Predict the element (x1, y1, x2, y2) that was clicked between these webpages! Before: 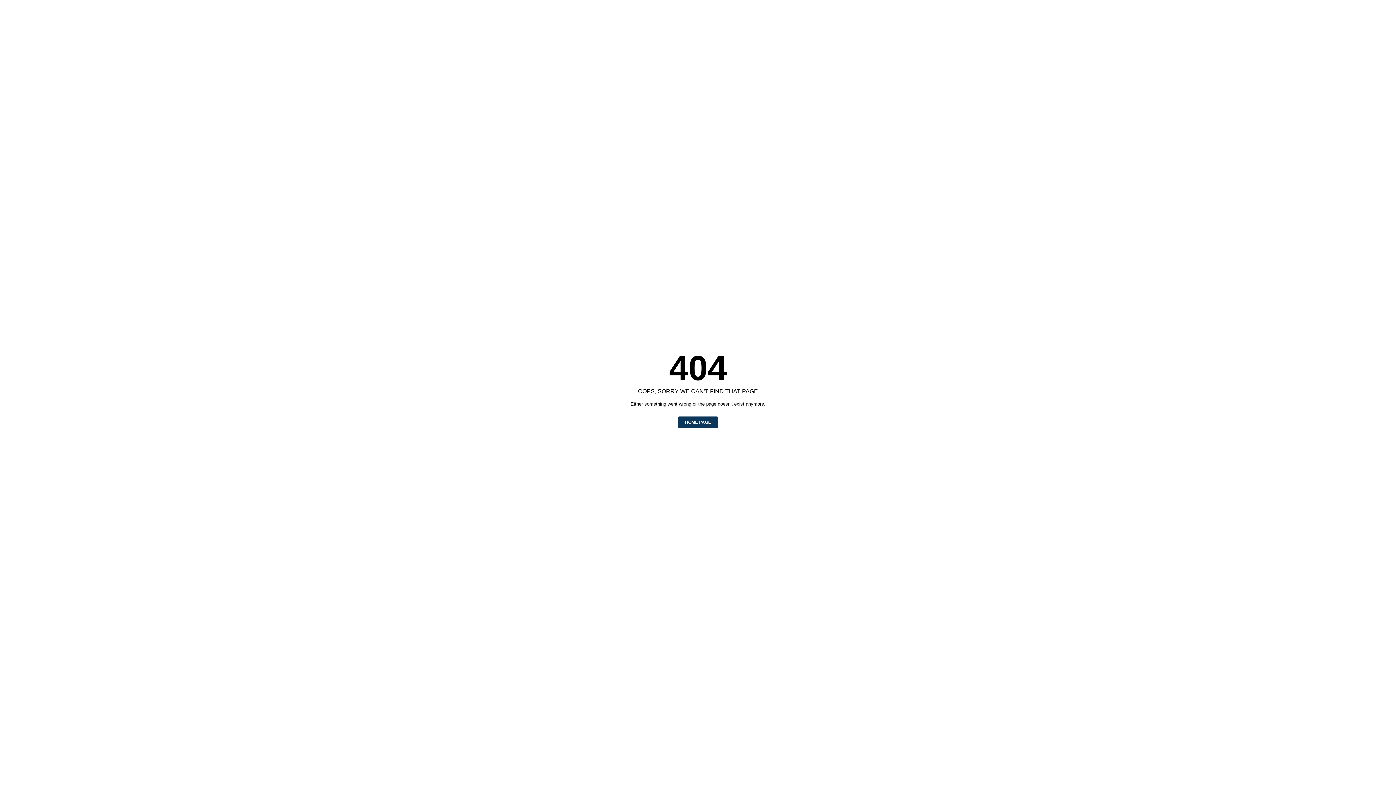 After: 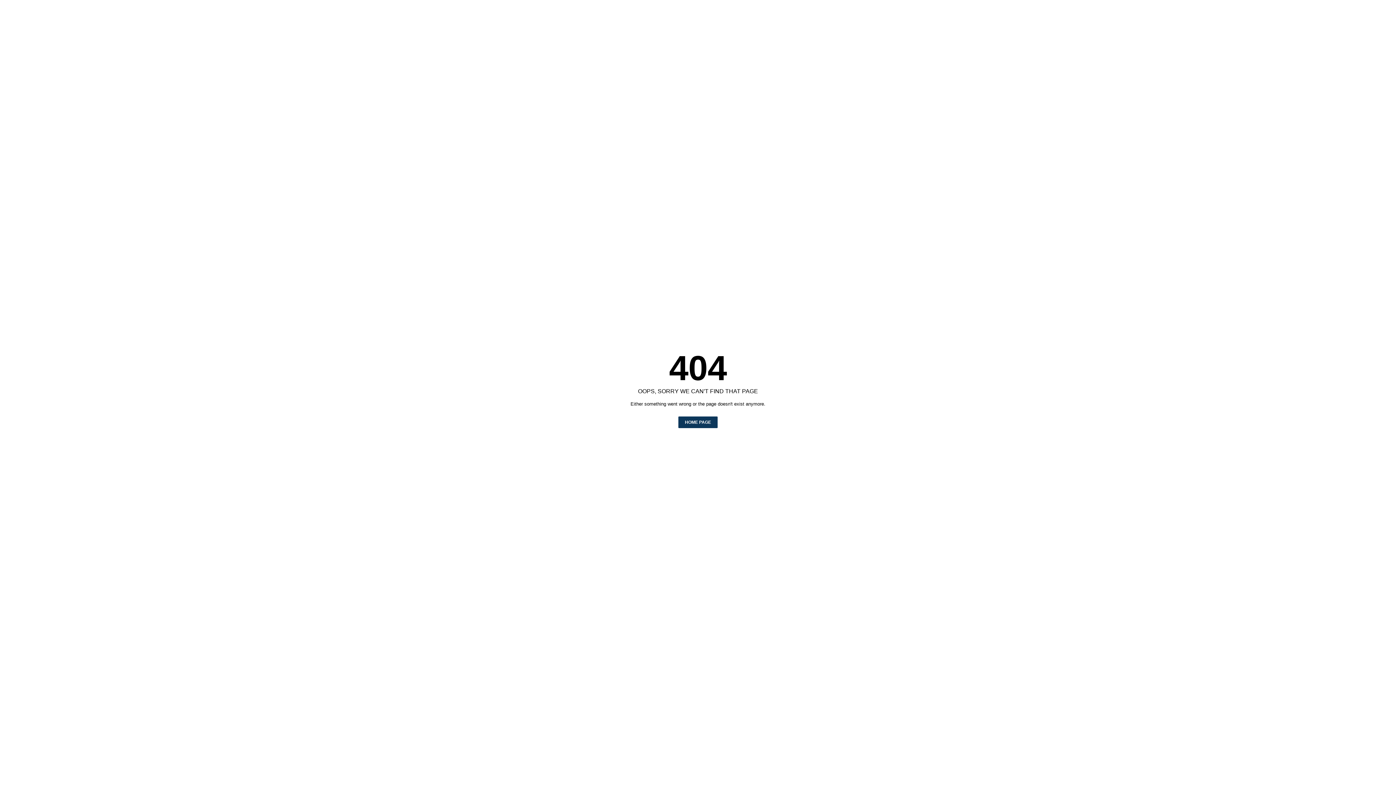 Action: label: HOME PAGE bbox: (678, 416, 717, 428)